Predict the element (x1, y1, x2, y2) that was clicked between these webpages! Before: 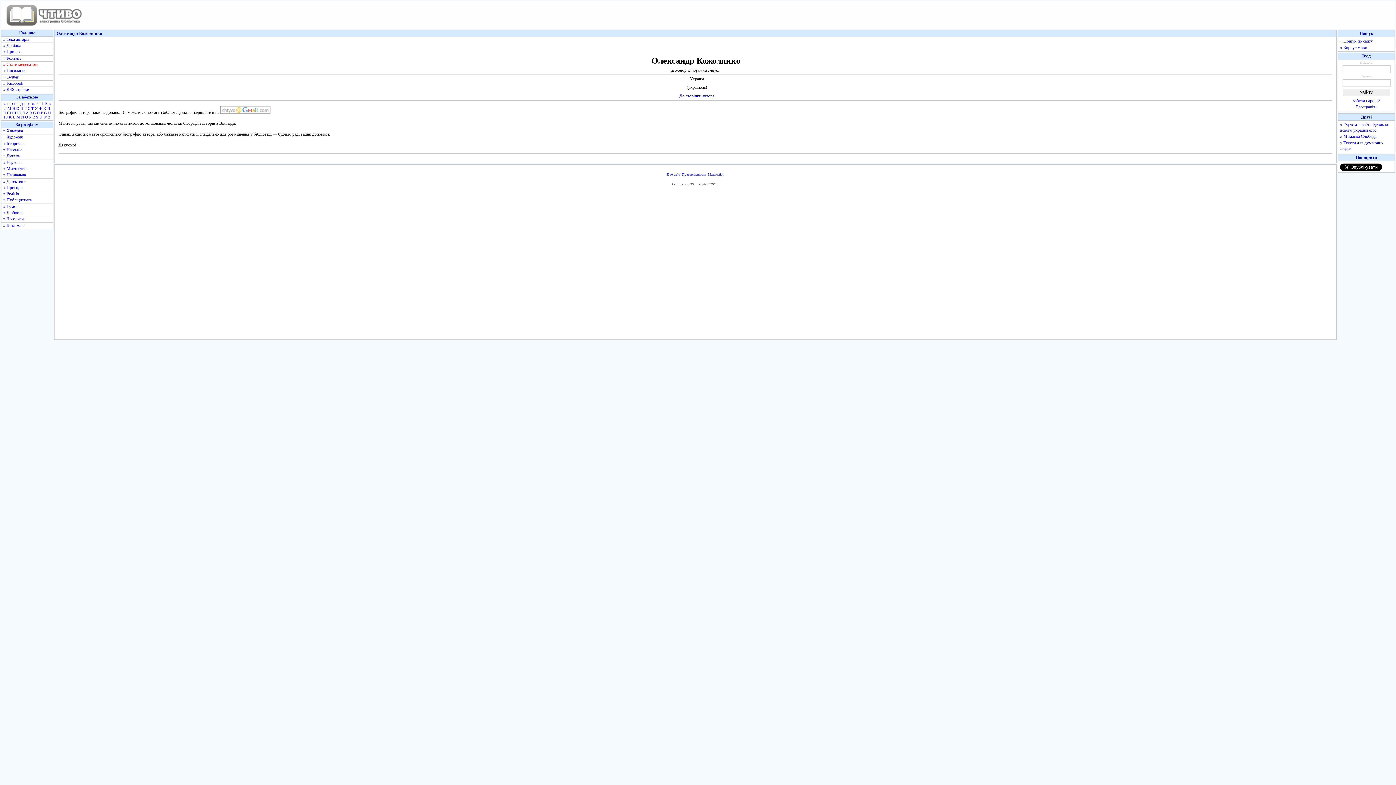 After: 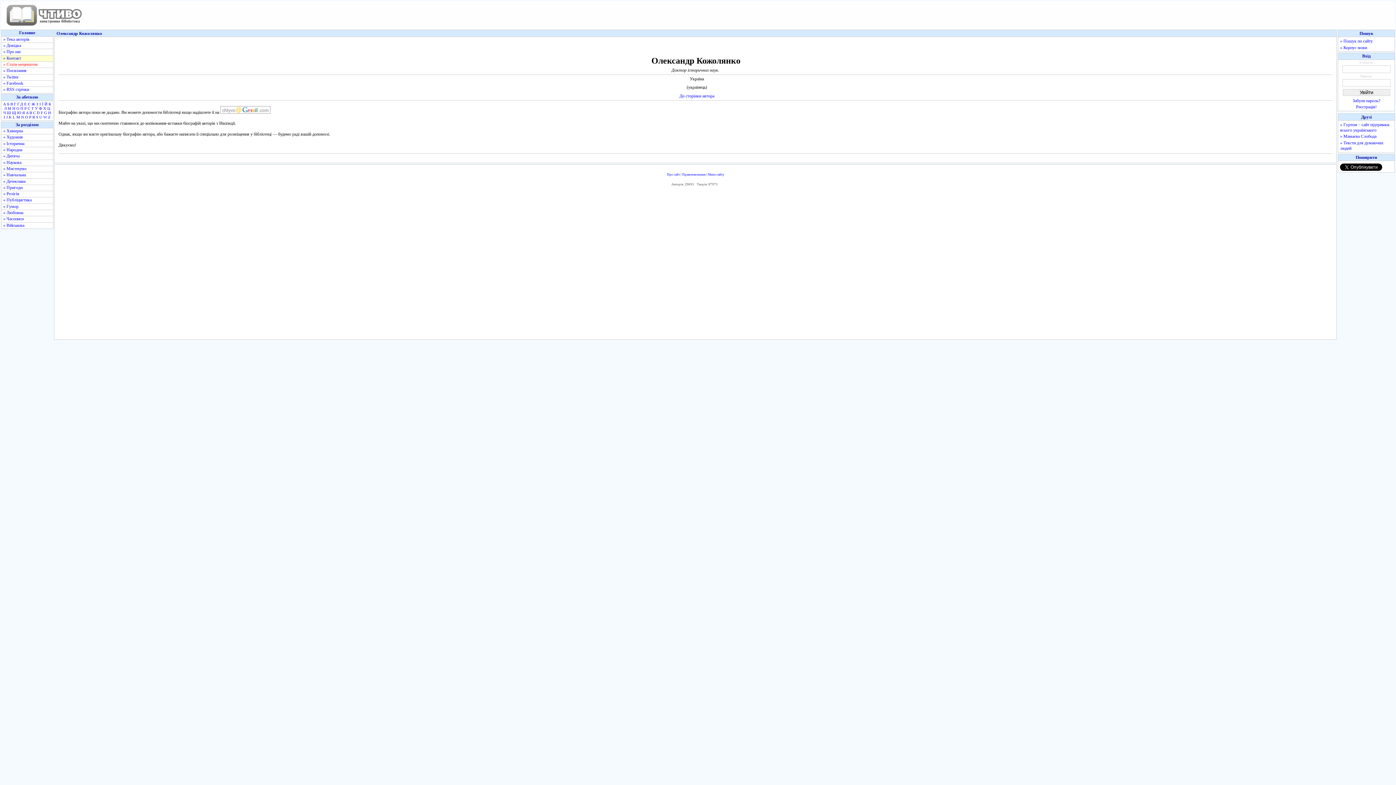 Action: label: » Контакт bbox: (3, 55, 51, 60)